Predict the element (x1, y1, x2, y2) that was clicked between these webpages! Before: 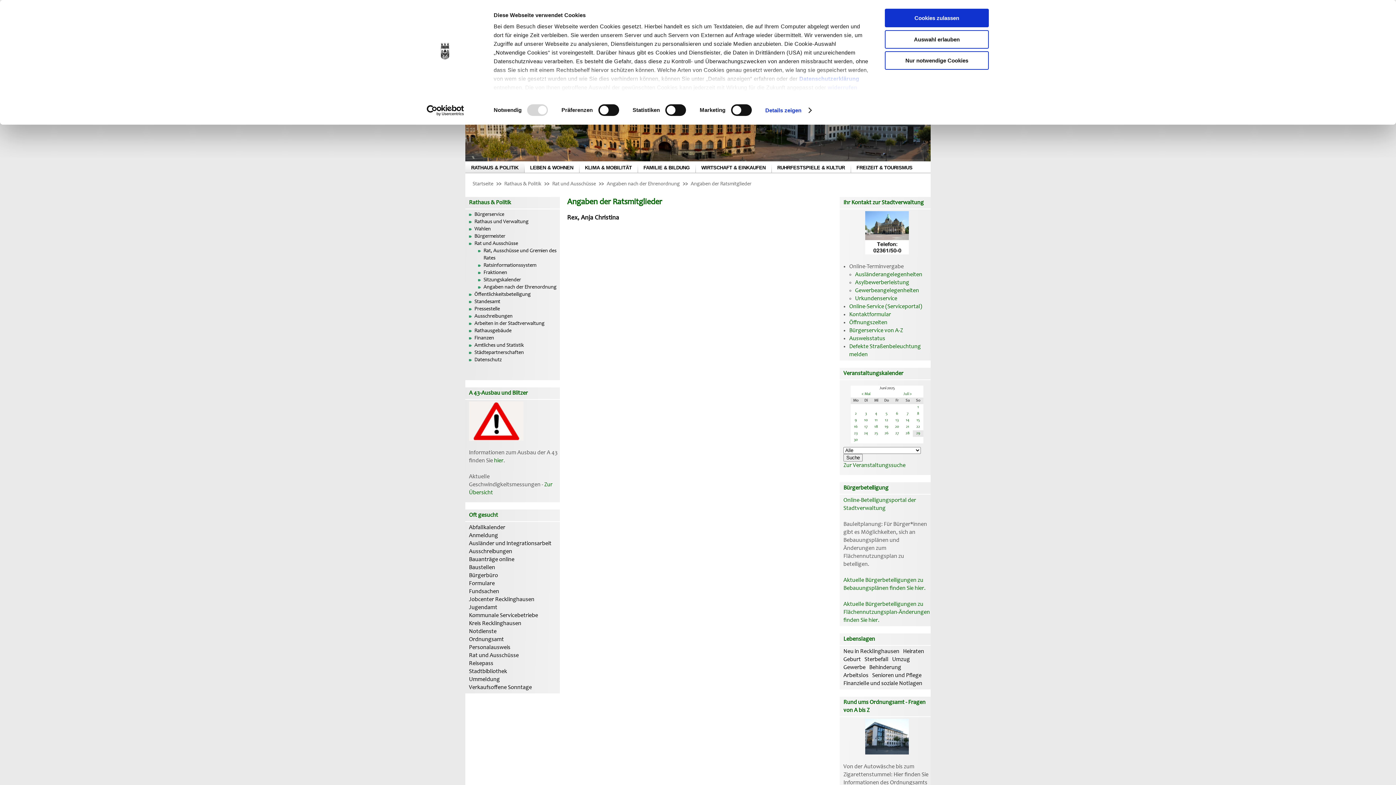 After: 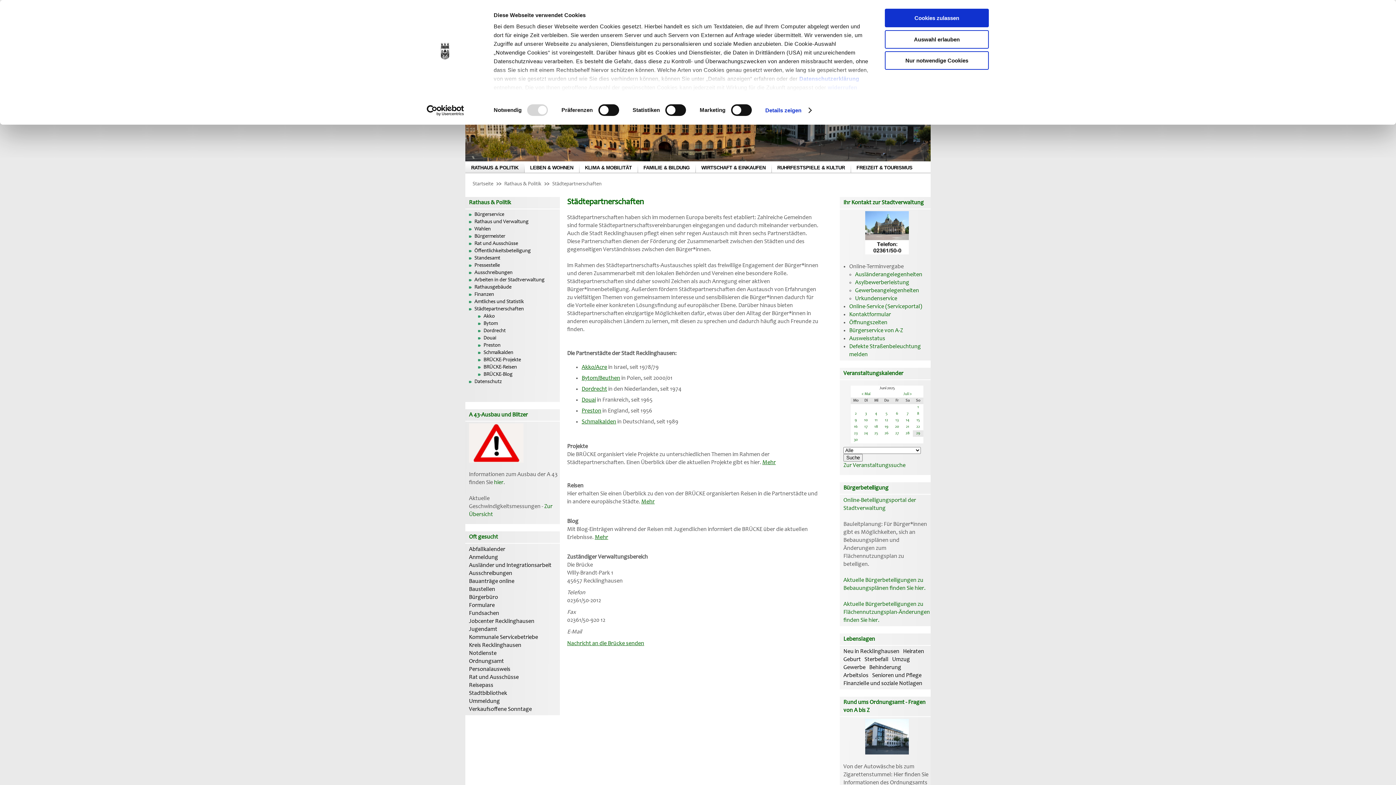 Action: label: Städtepartnerschaften bbox: (469, 349, 560, 356)